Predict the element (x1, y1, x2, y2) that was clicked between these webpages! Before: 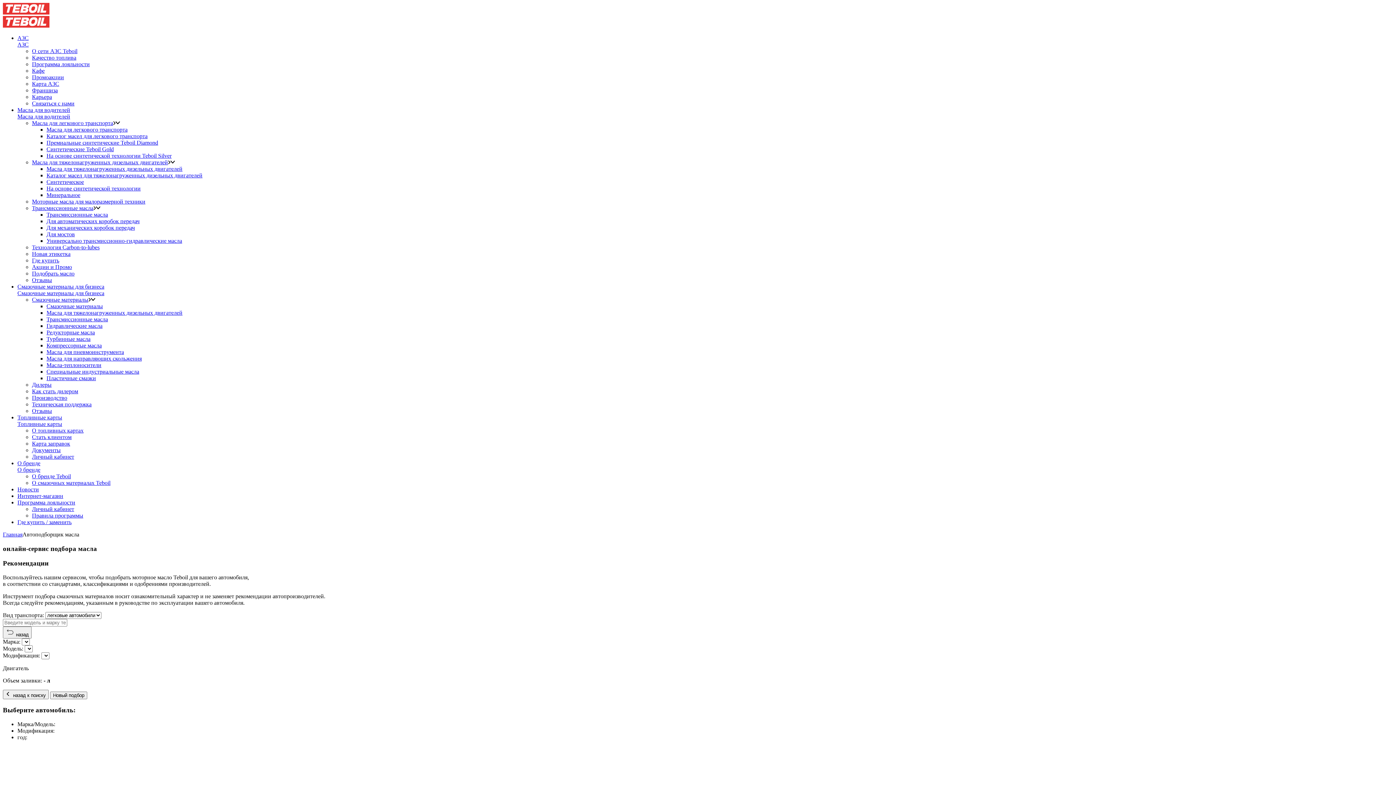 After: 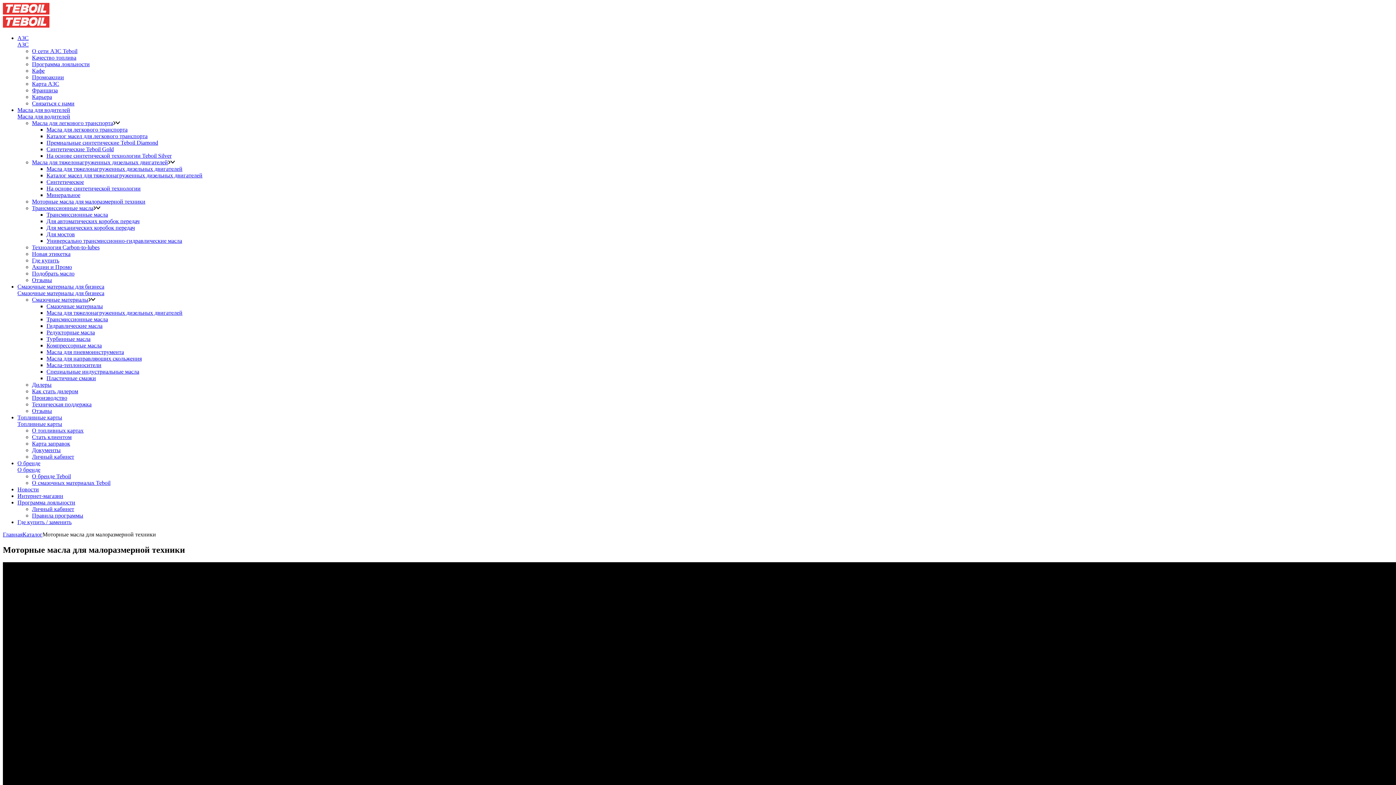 Action: label: Моторные масла для малоразмерной техники bbox: (32, 198, 145, 204)